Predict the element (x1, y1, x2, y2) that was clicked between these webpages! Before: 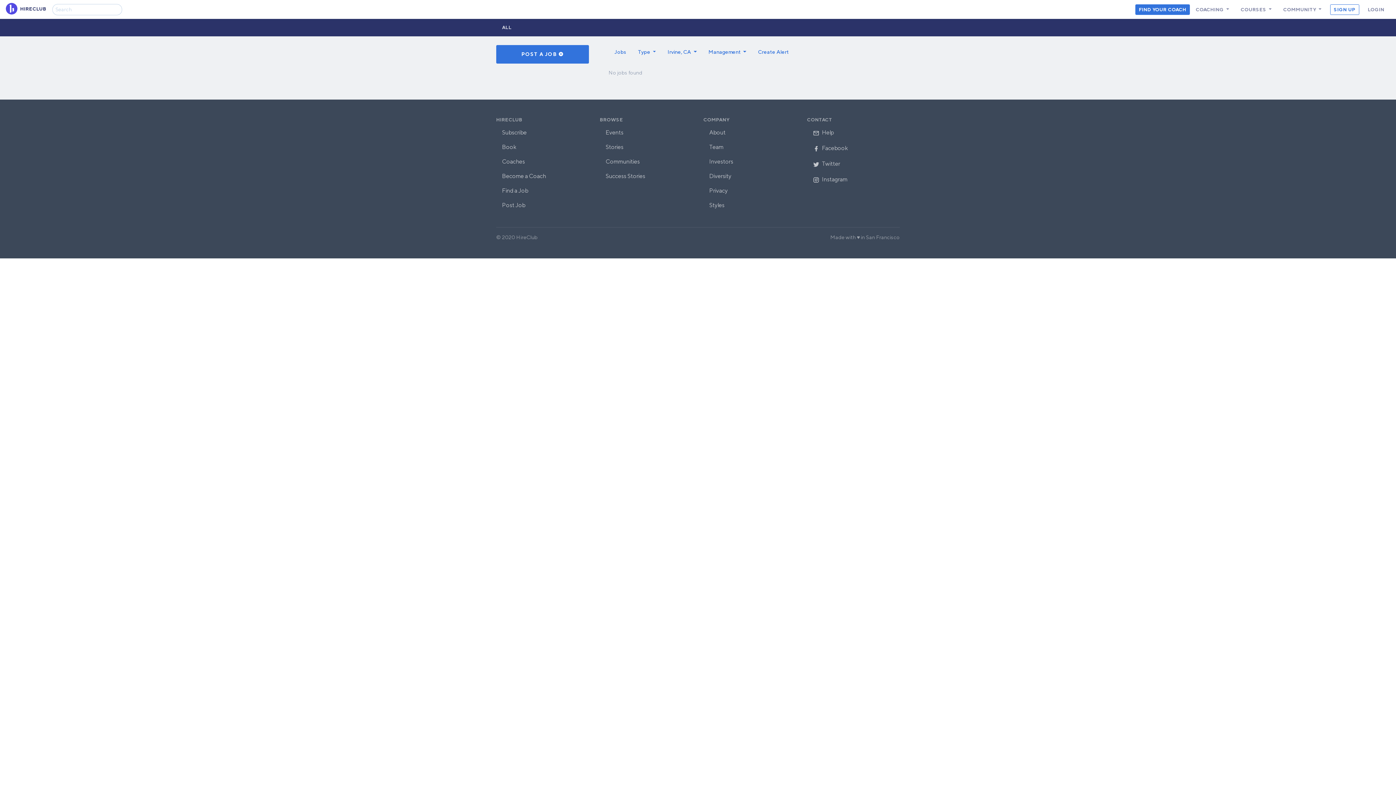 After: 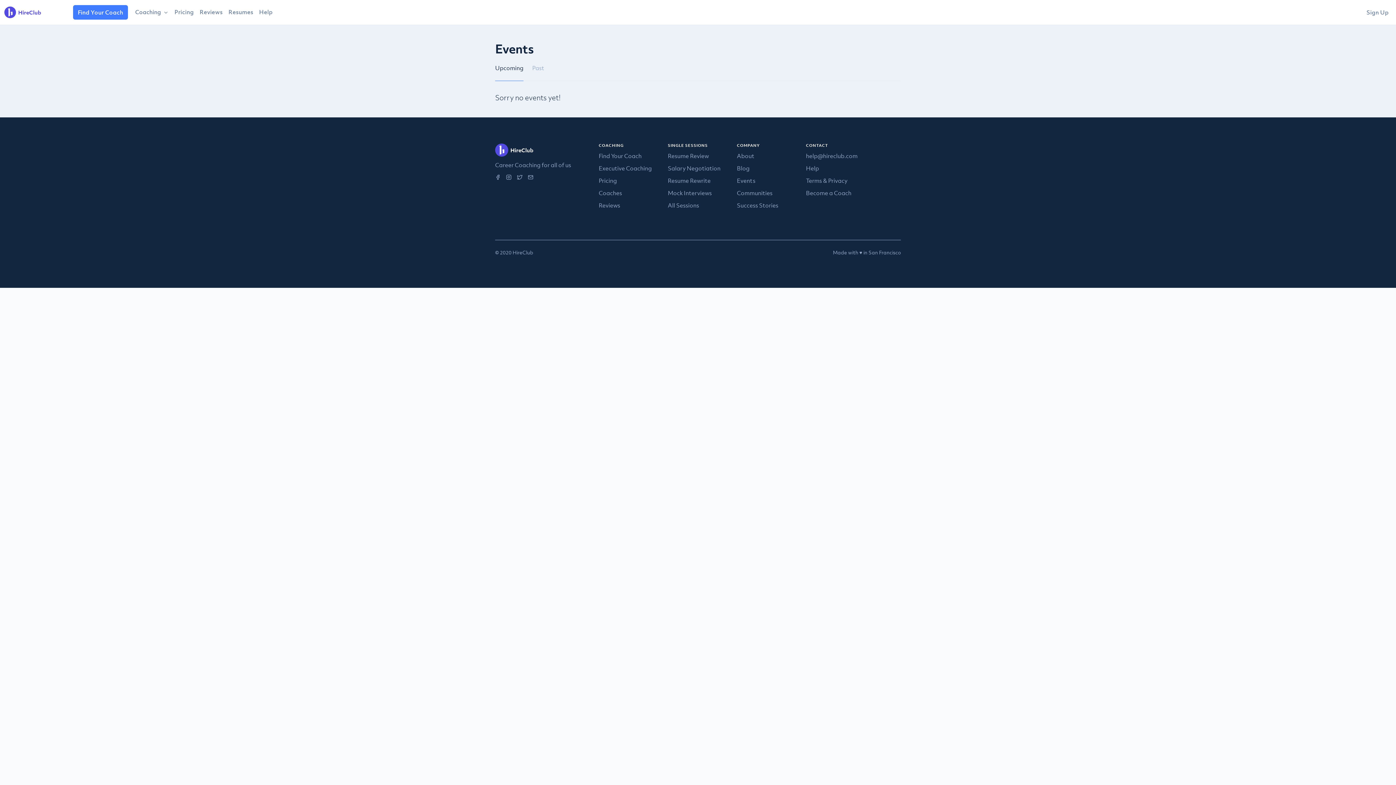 Action: bbox: (600, 125, 692, 140) label: Events